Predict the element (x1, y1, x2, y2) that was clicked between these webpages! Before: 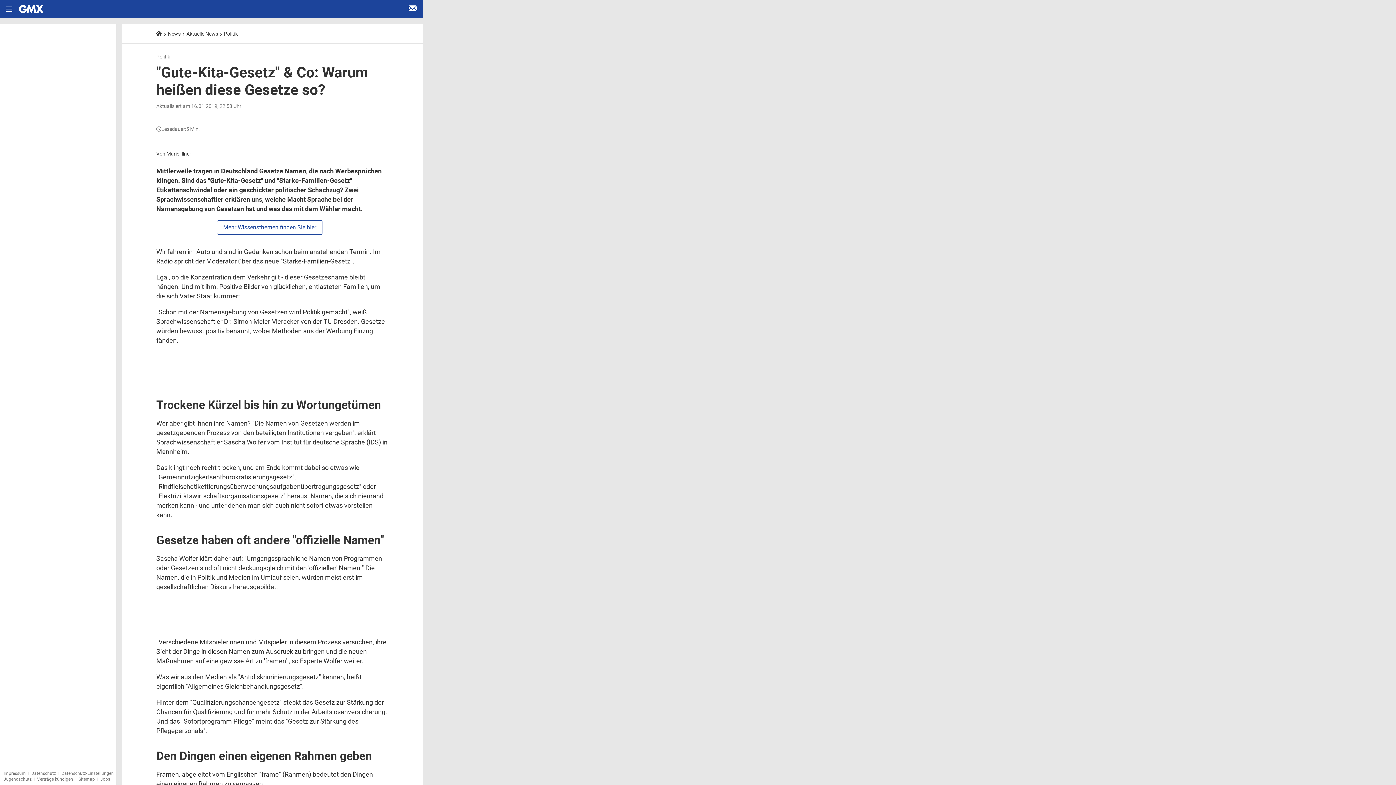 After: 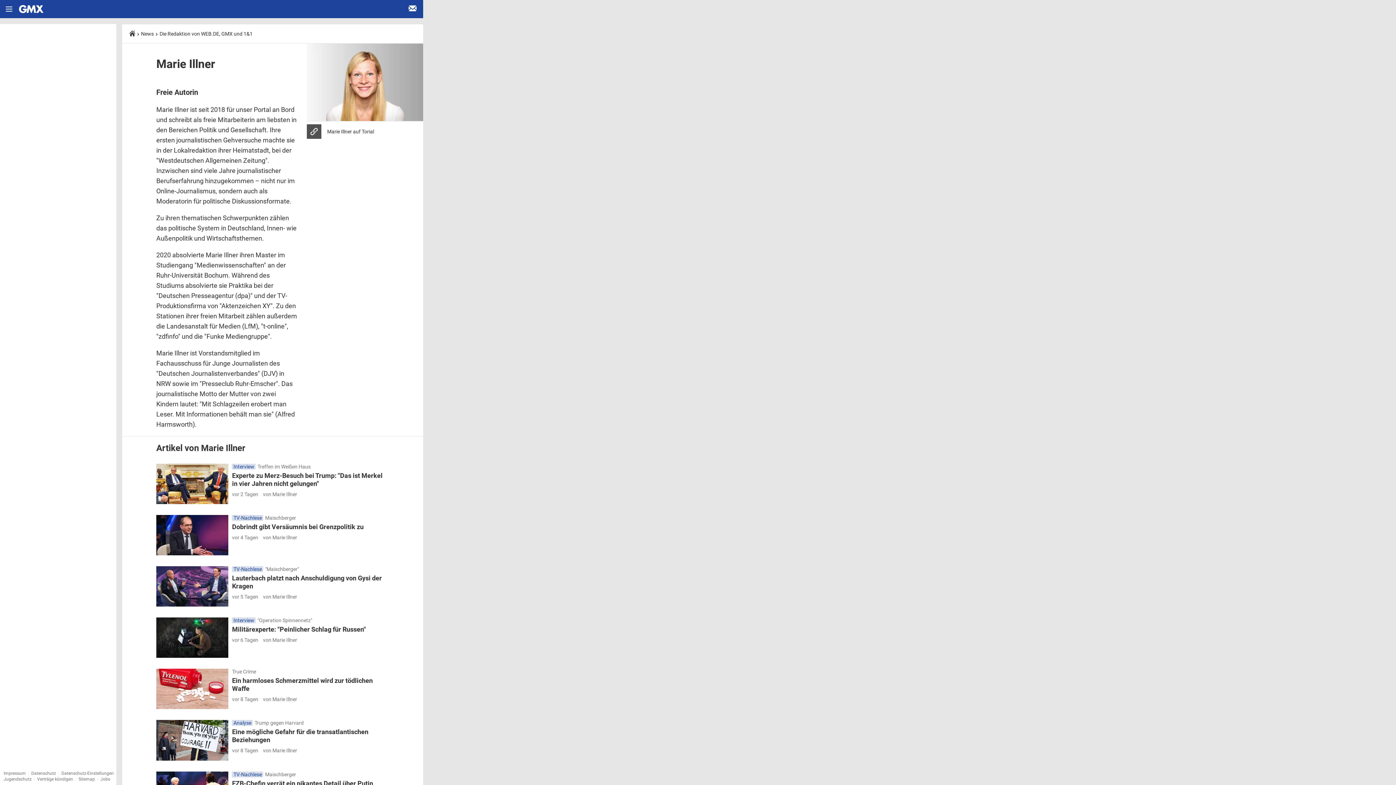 Action: bbox: (166, 150, 191, 156) label: Marie Illner